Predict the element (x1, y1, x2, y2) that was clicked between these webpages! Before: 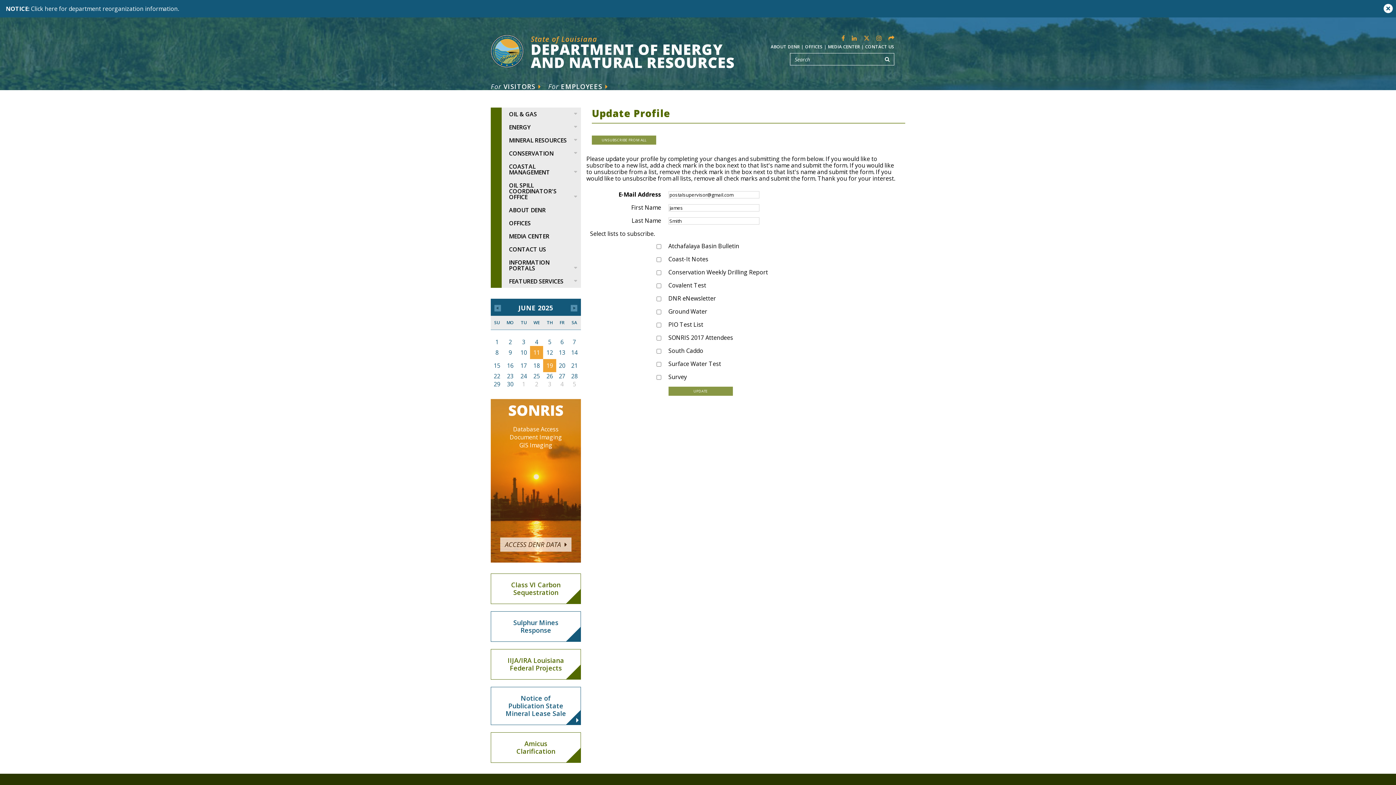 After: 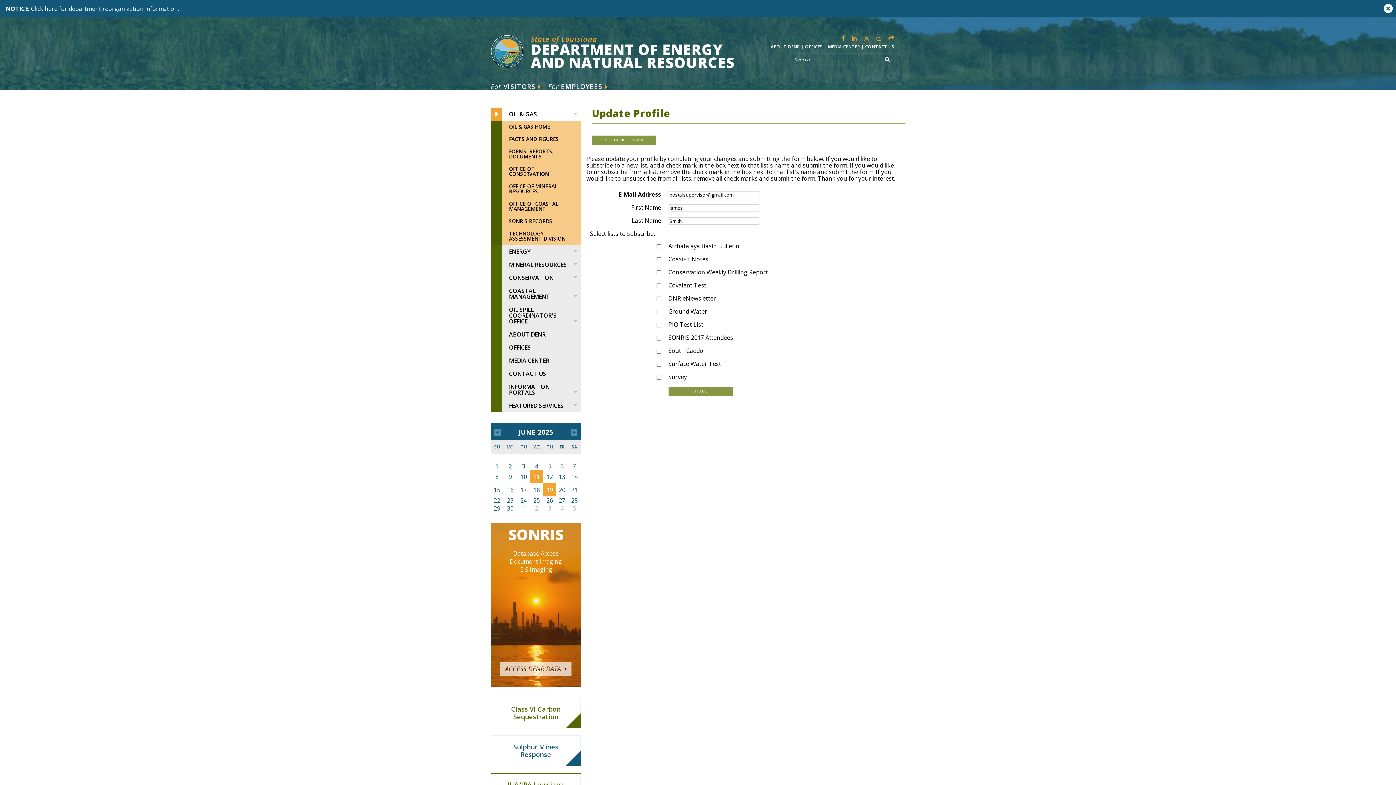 Action: label: OIL & GAS bbox: (490, 107, 581, 120)